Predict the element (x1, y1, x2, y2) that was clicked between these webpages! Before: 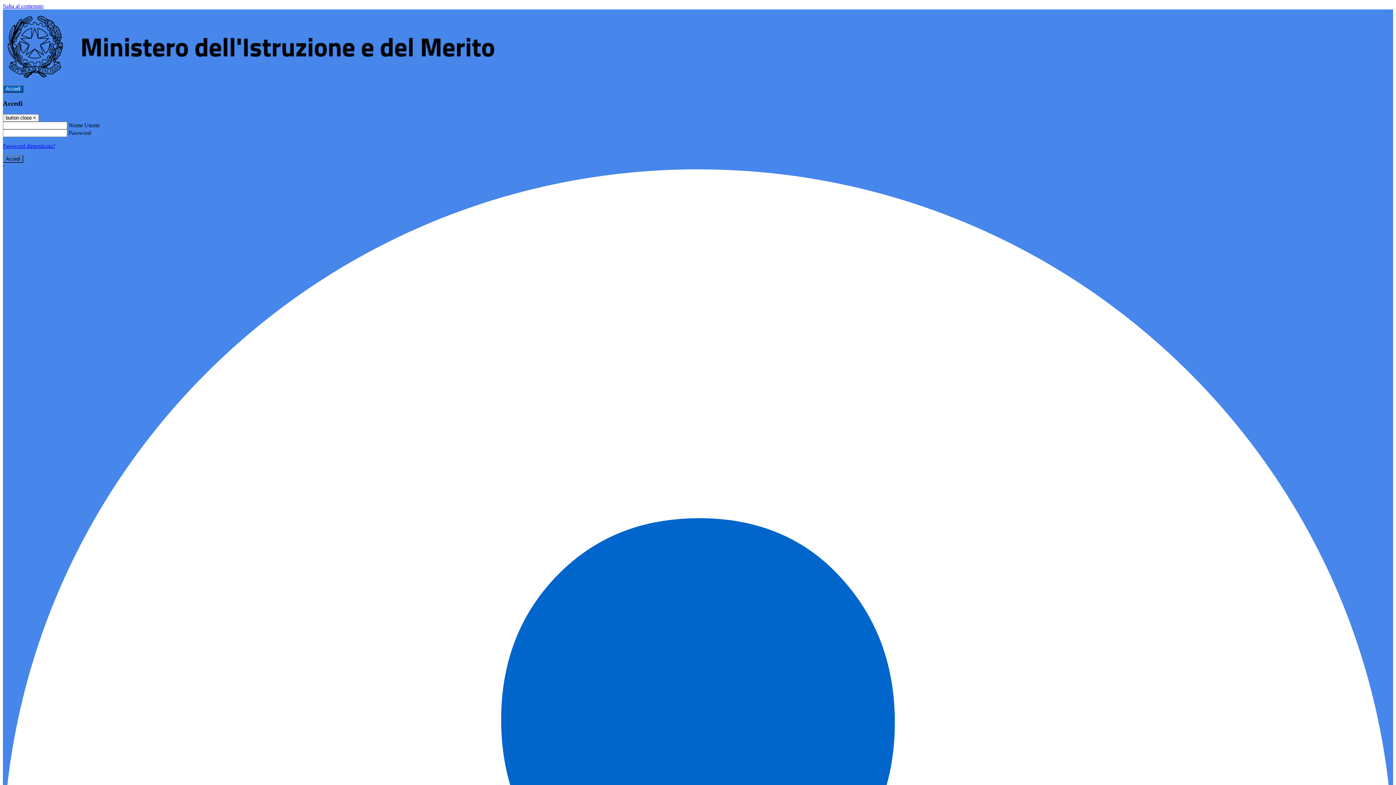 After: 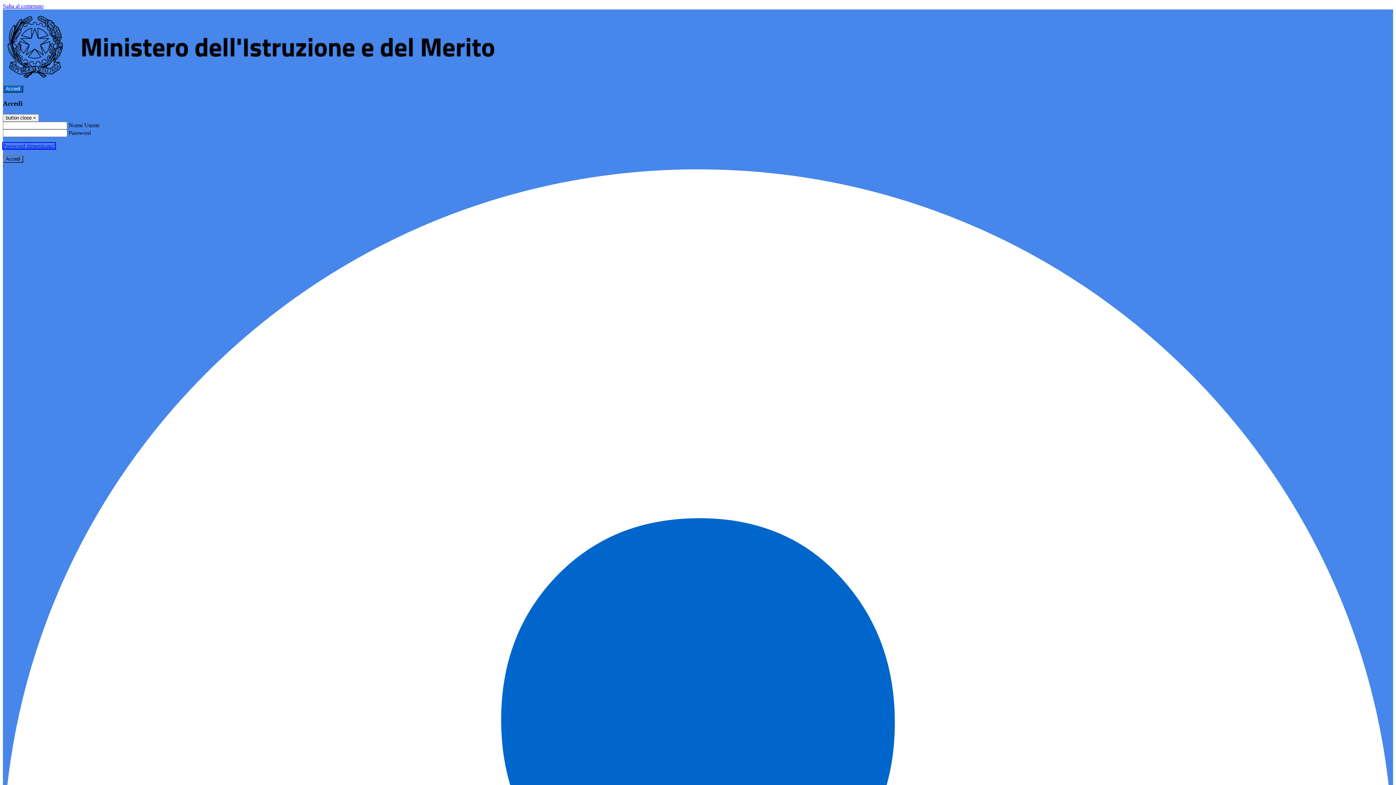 Action: label: Password dimenticata? bbox: (2, 143, 55, 149)